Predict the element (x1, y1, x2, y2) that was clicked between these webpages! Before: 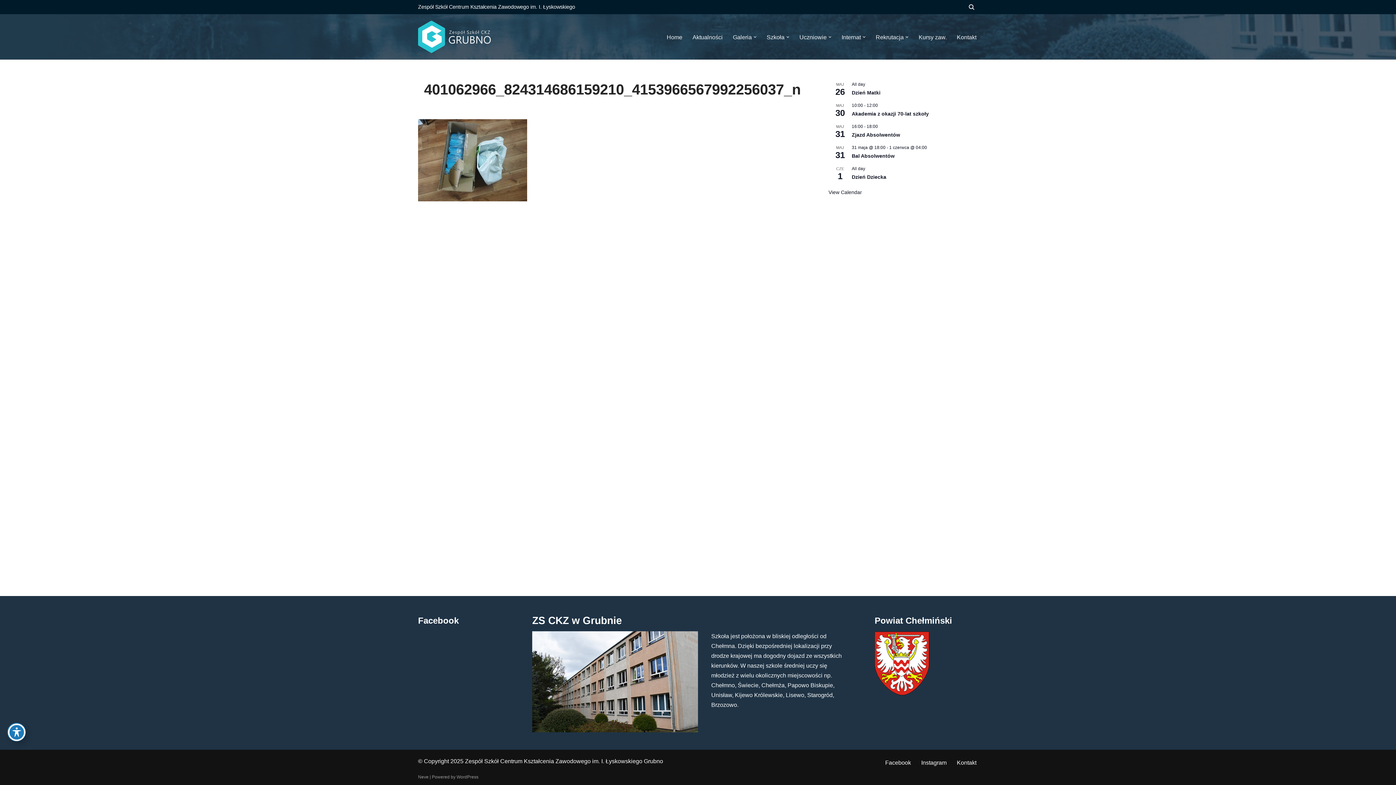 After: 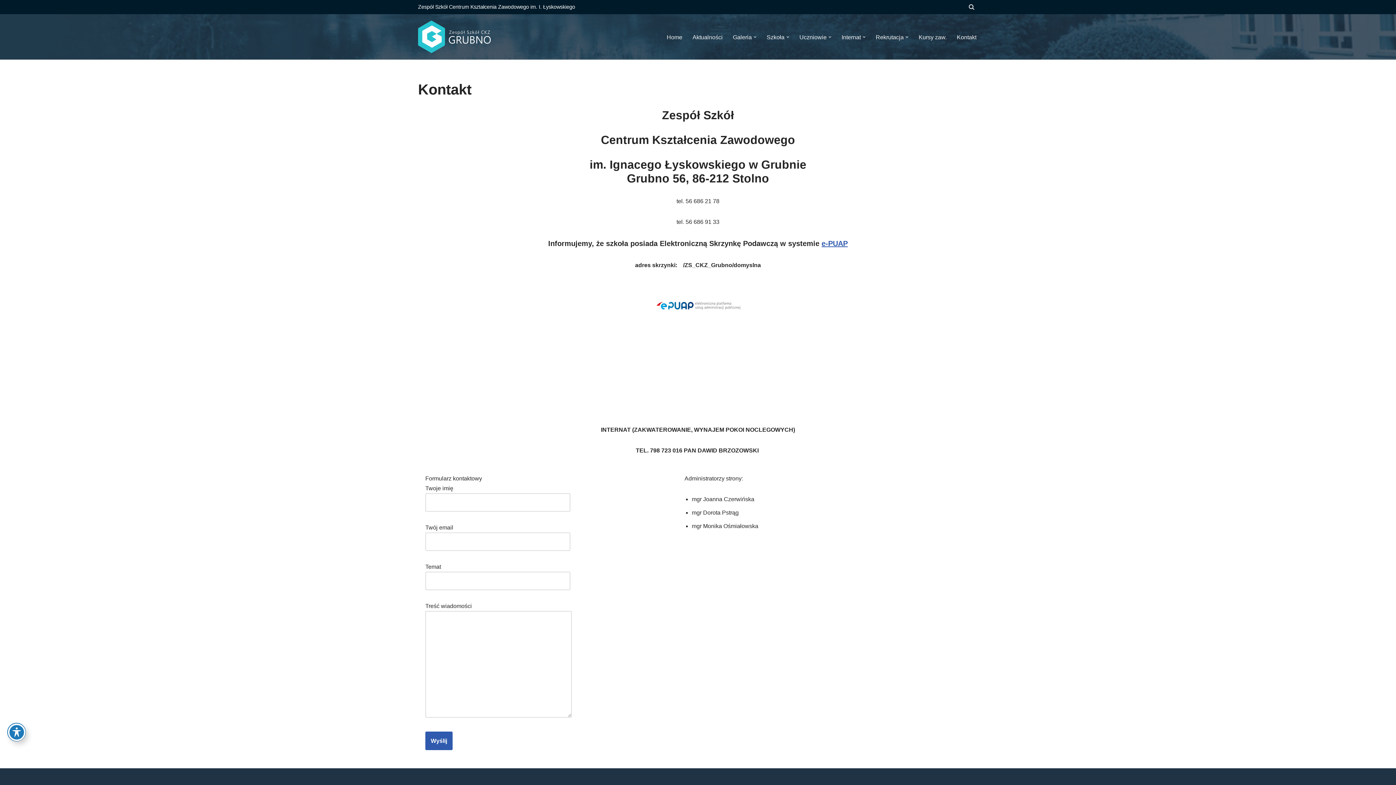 Action: label: Kontakt bbox: (957, 758, 976, 767)